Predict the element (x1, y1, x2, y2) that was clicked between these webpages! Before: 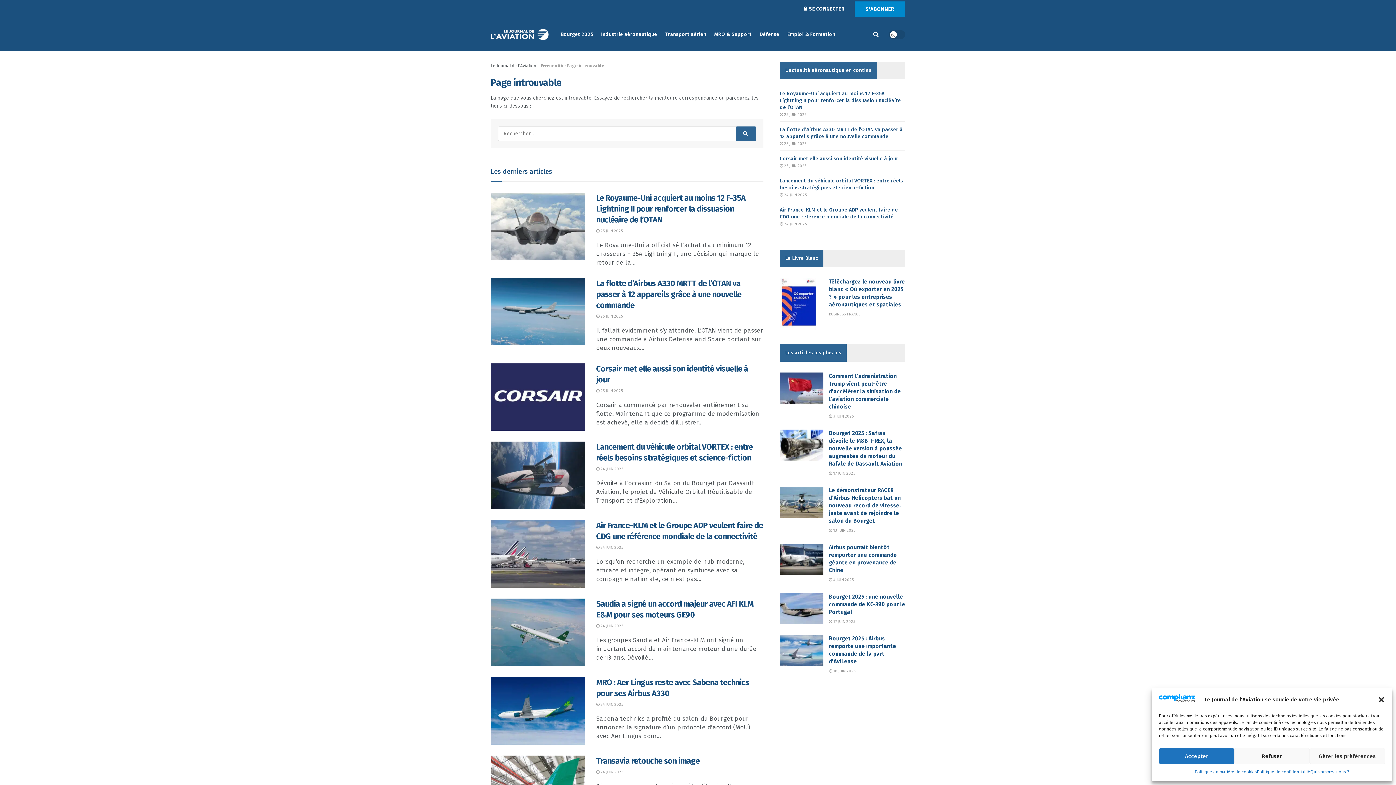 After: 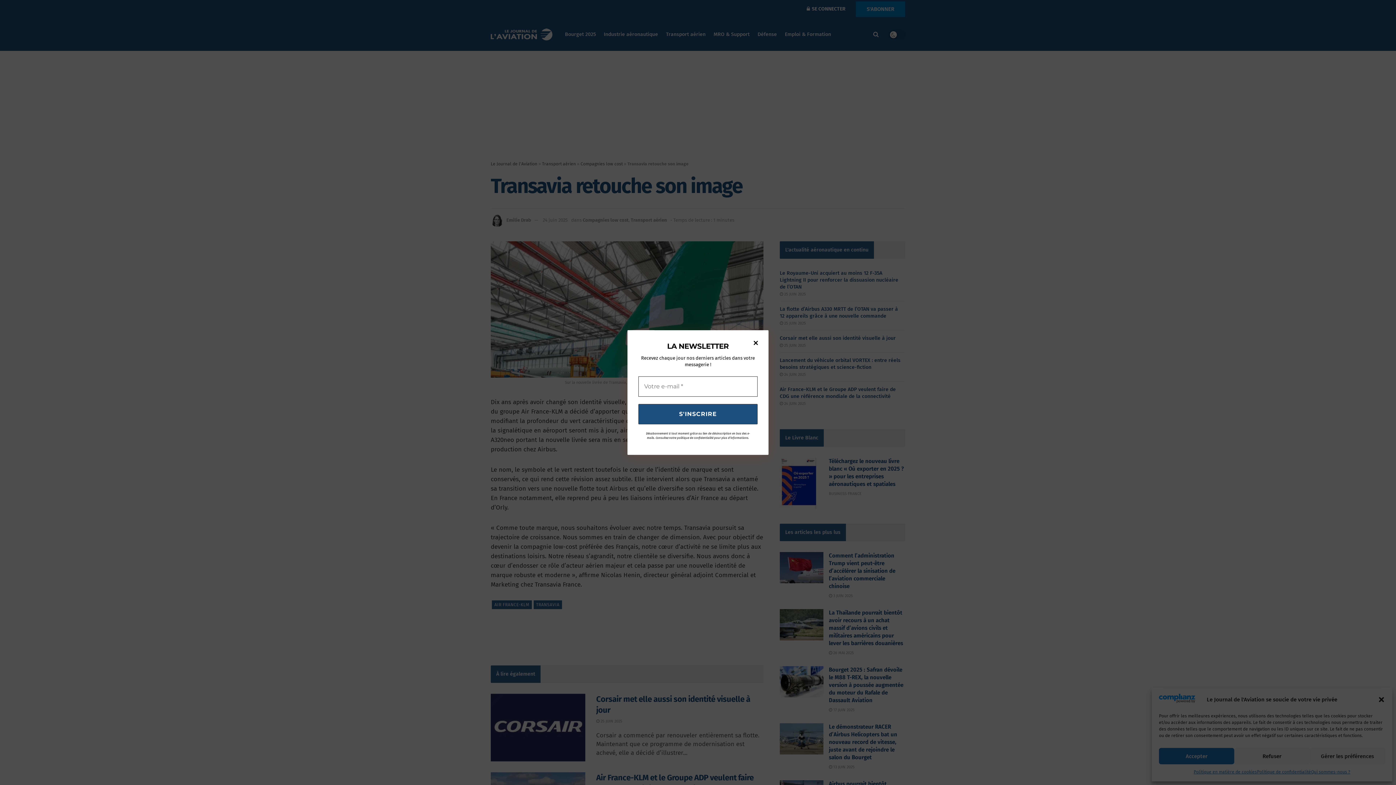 Action: label:  24 JUIN 2025 bbox: (596, 770, 623, 774)